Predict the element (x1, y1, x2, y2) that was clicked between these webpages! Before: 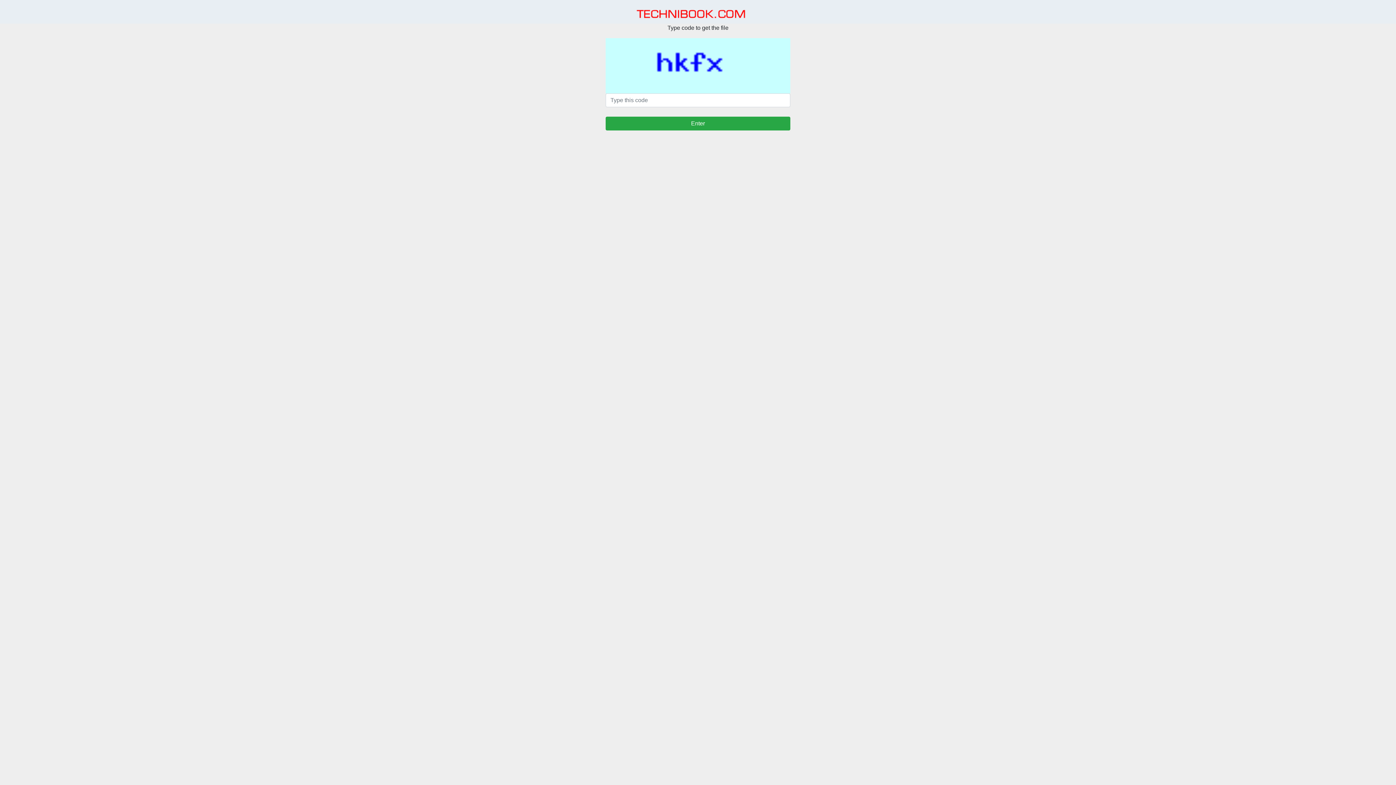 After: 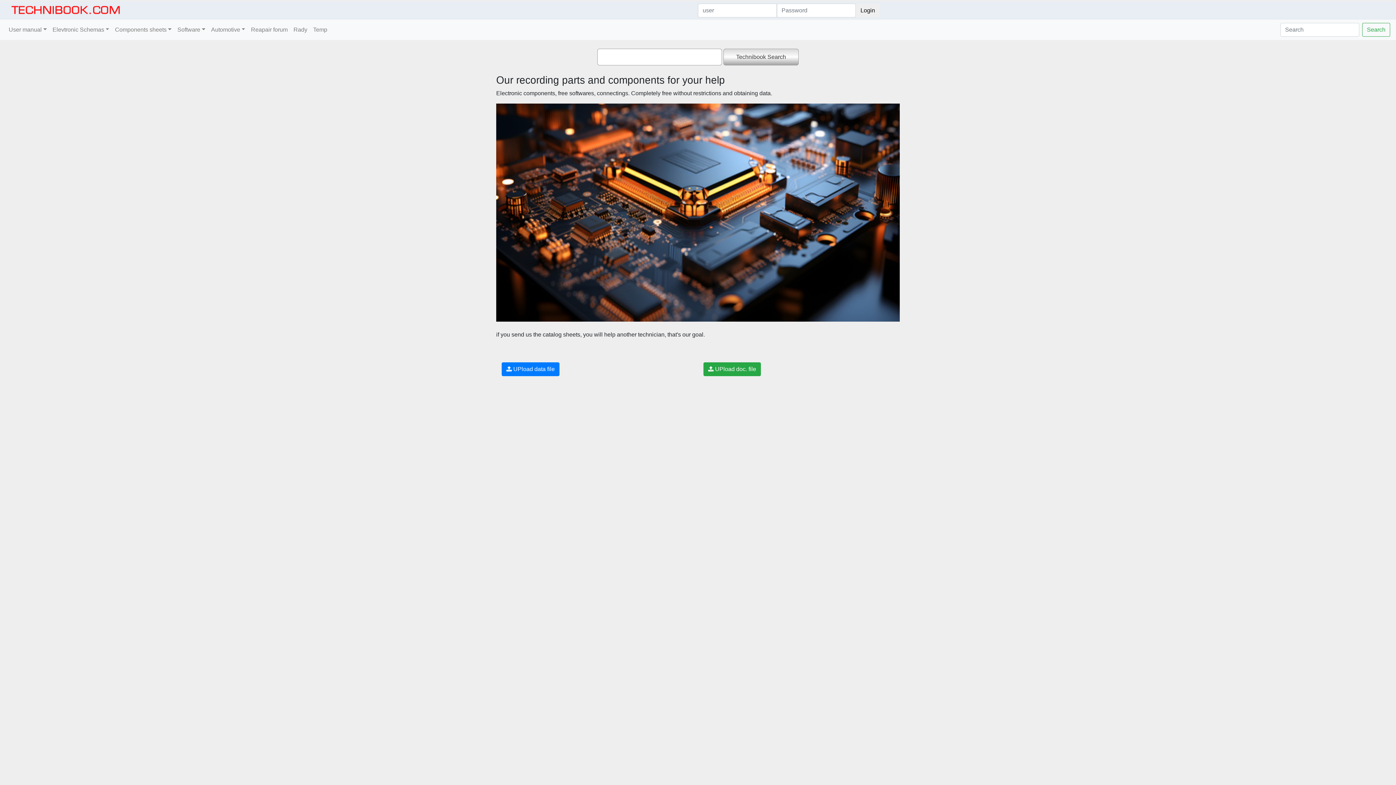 Action: bbox: (625, 8, 770, 14)